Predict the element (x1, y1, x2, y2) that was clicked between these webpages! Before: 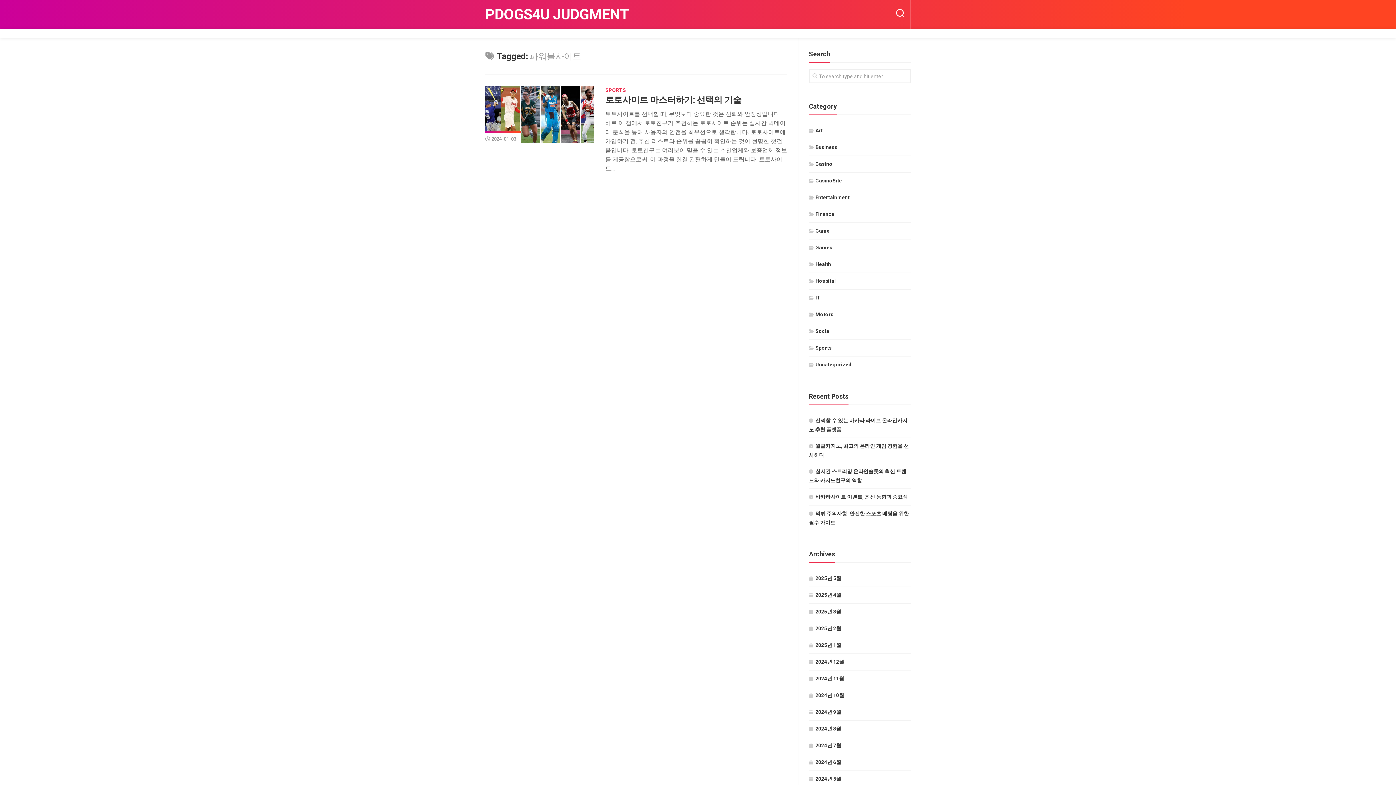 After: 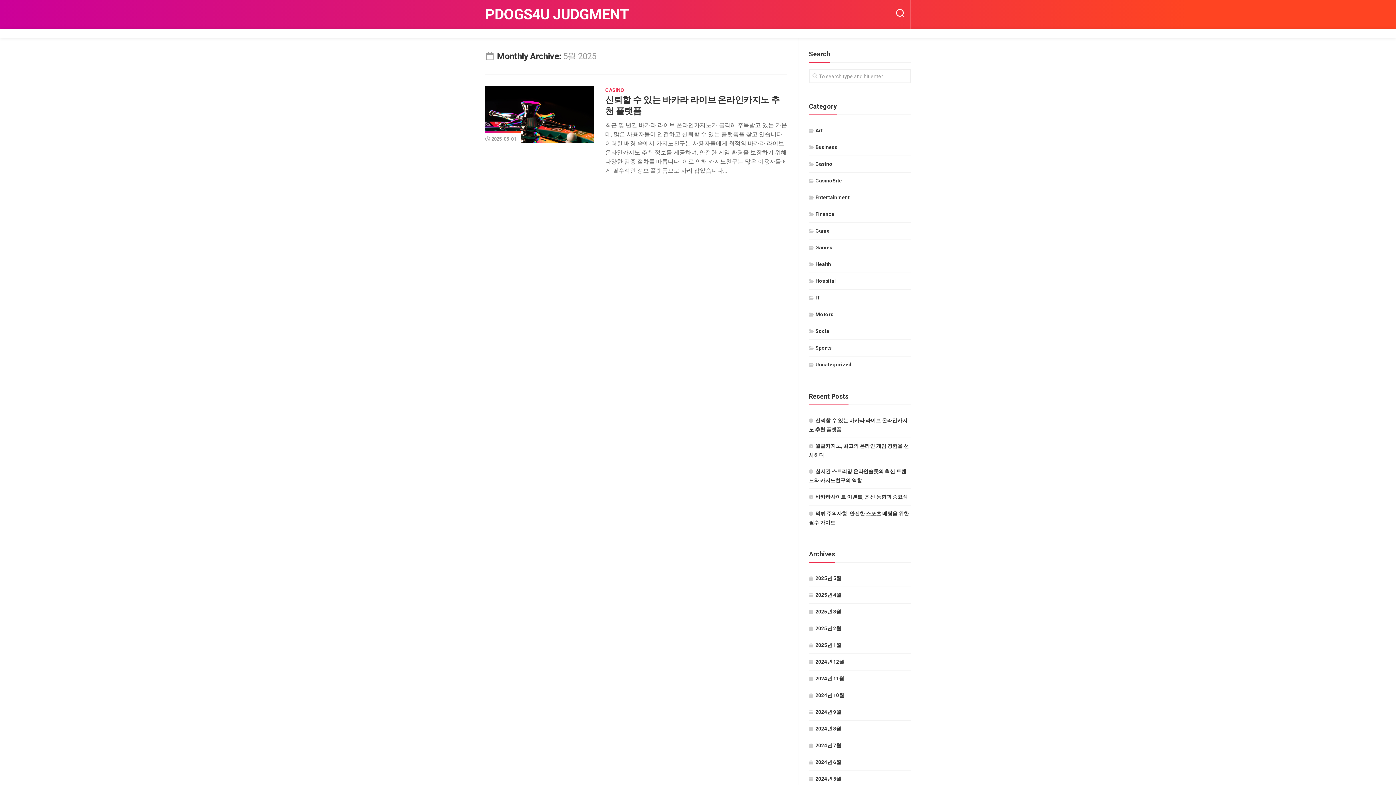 Action: bbox: (809, 575, 841, 581) label: 2025년 5월